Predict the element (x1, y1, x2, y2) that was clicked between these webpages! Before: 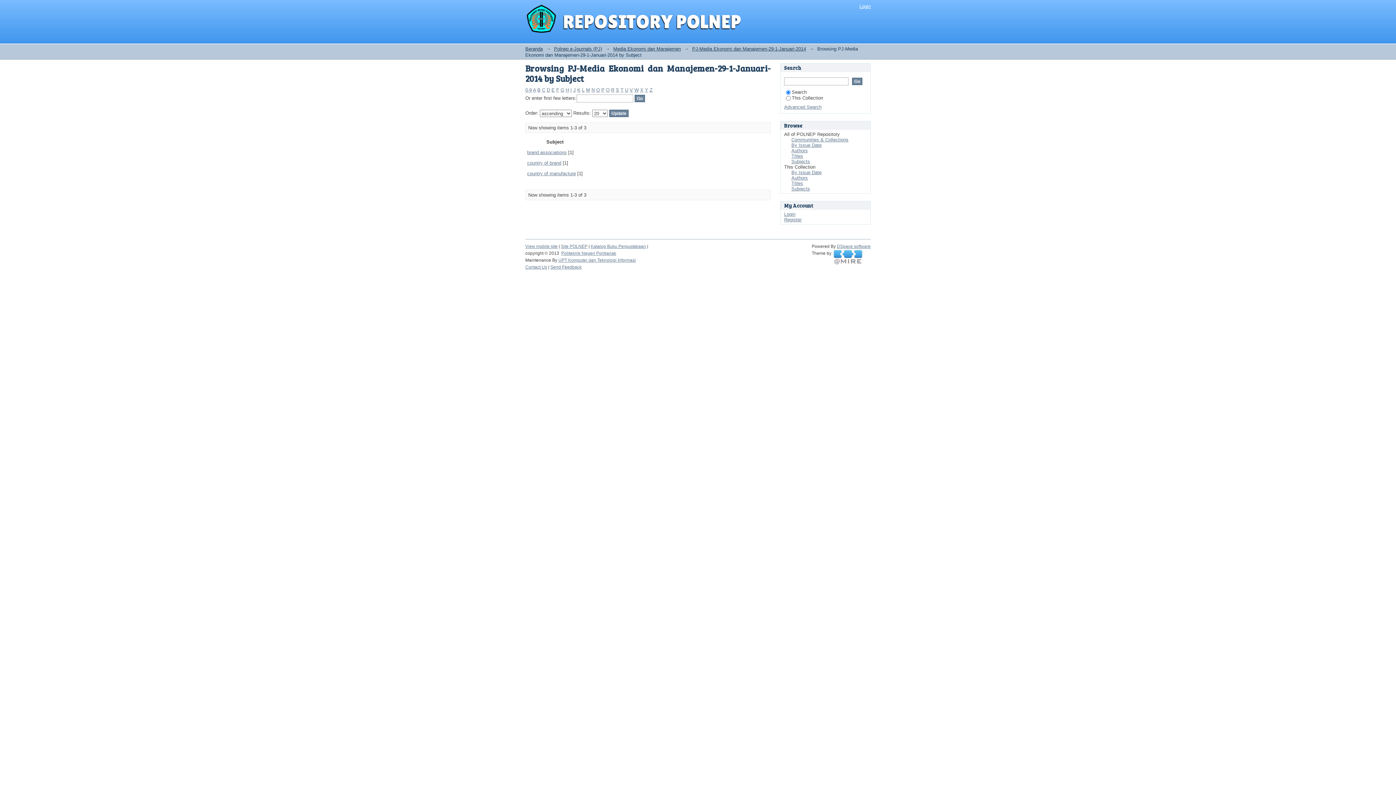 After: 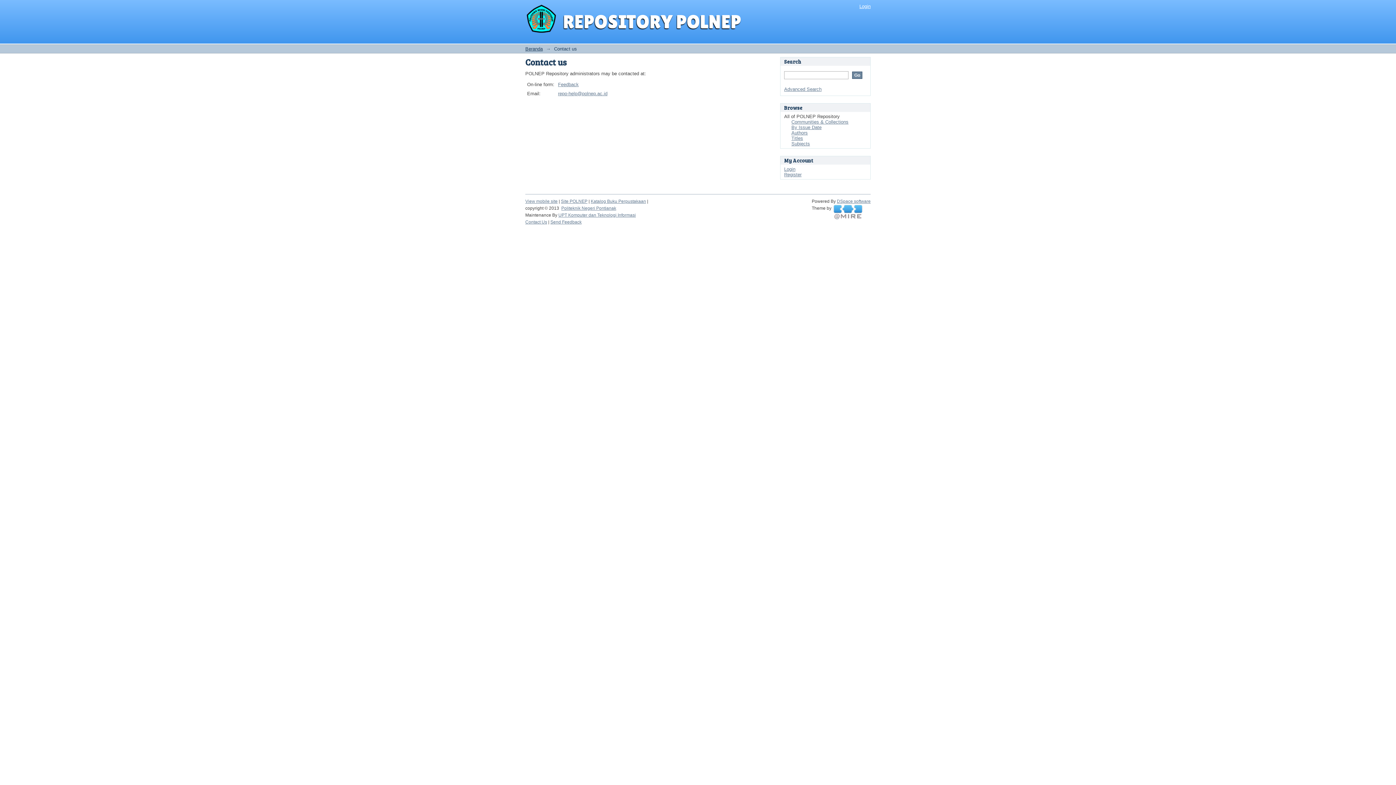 Action: label: Contact Us bbox: (525, 264, 547, 269)